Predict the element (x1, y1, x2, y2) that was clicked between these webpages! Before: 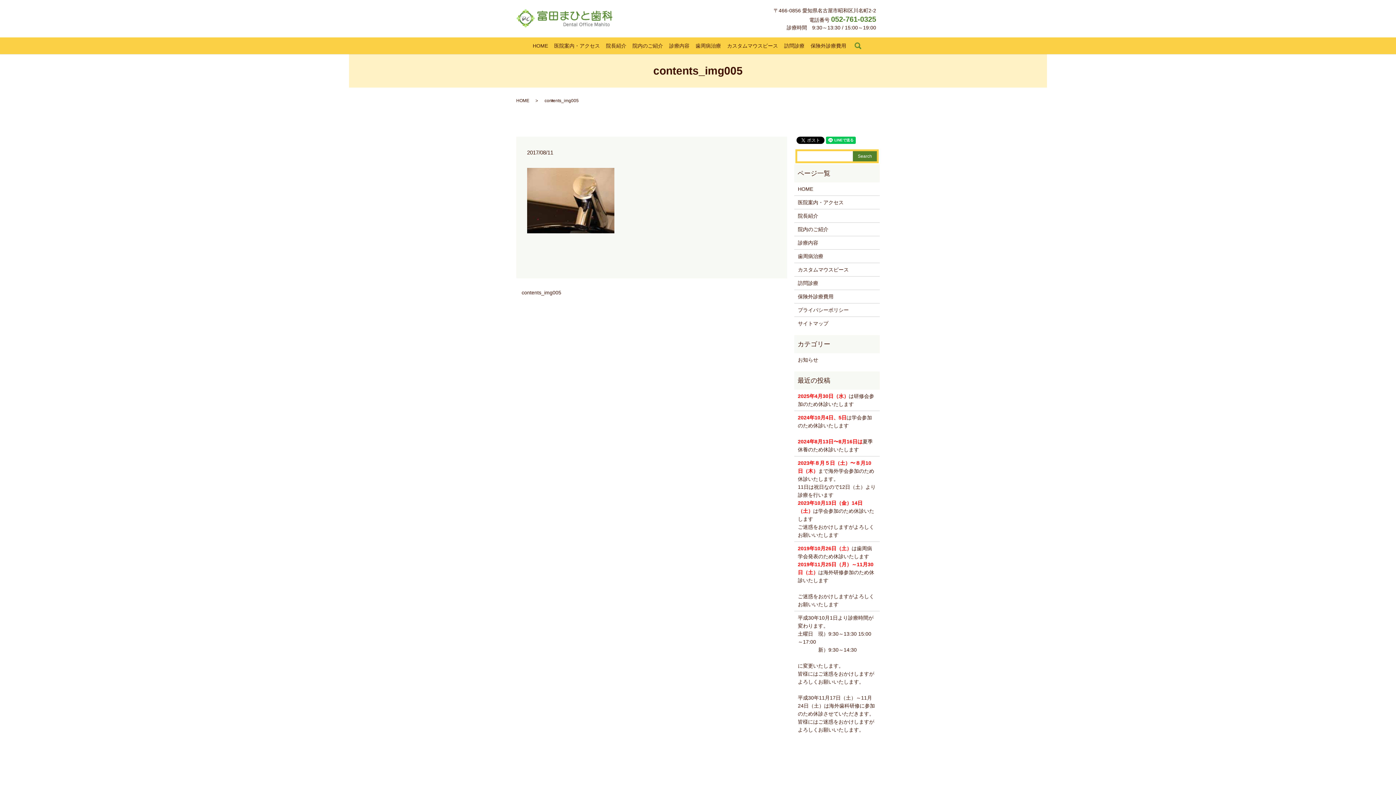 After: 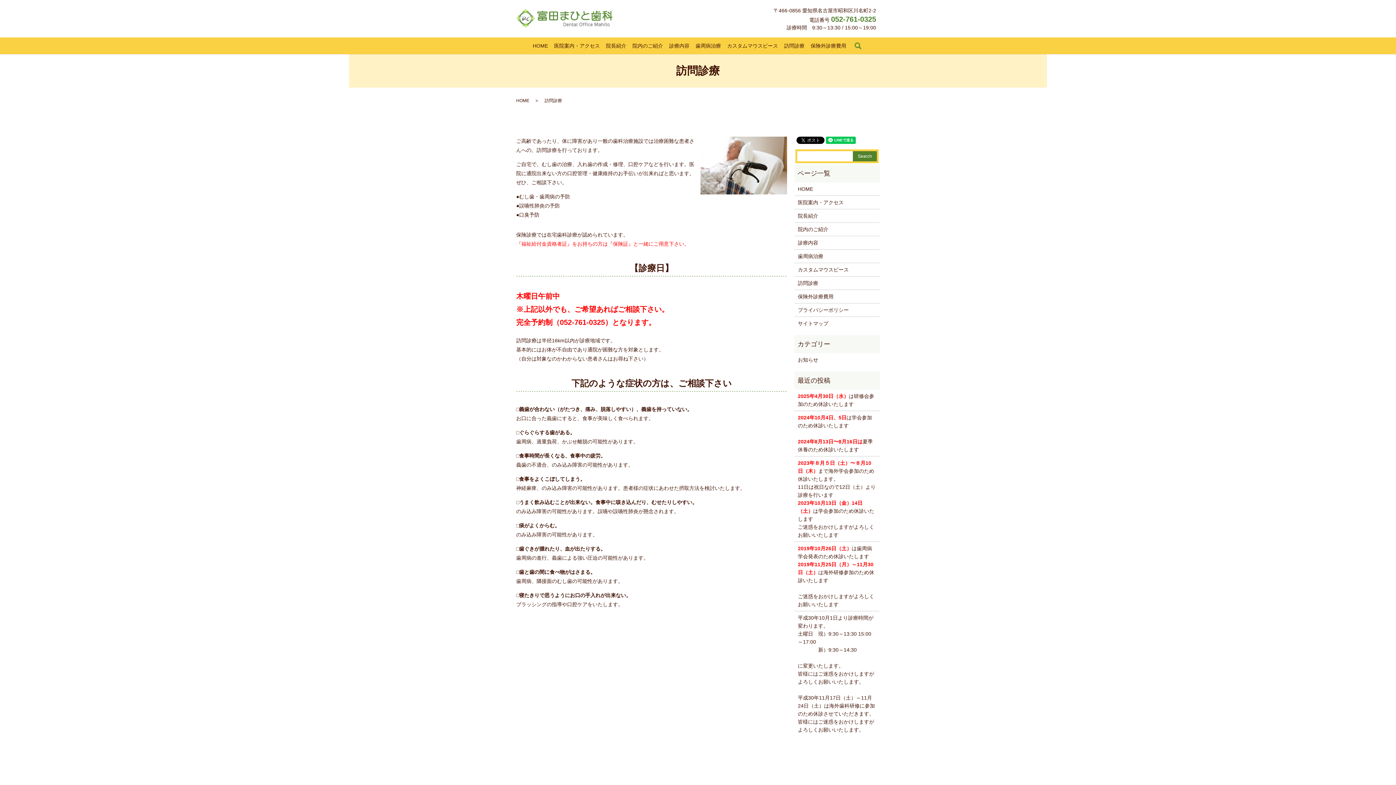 Action: bbox: (784, 41, 804, 50) label: 訪問診療